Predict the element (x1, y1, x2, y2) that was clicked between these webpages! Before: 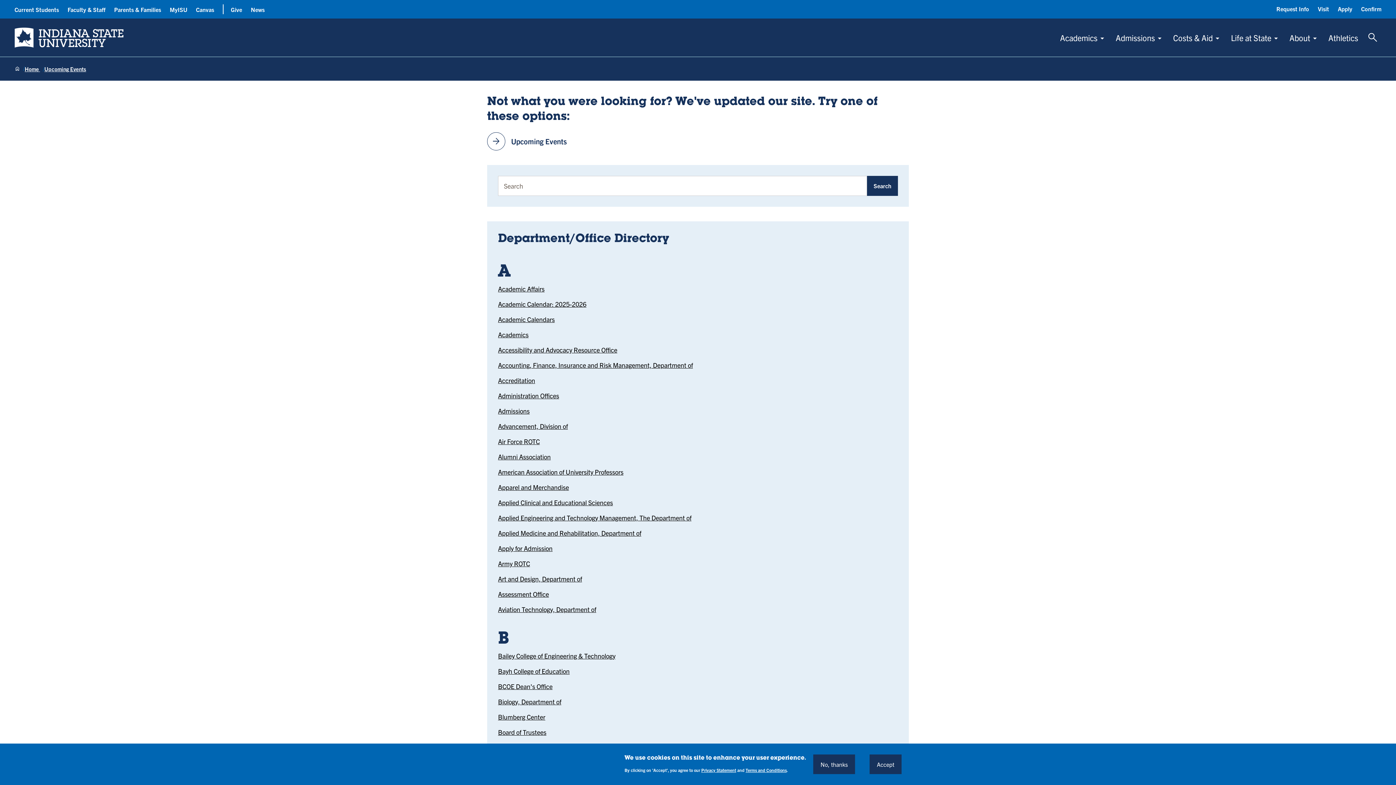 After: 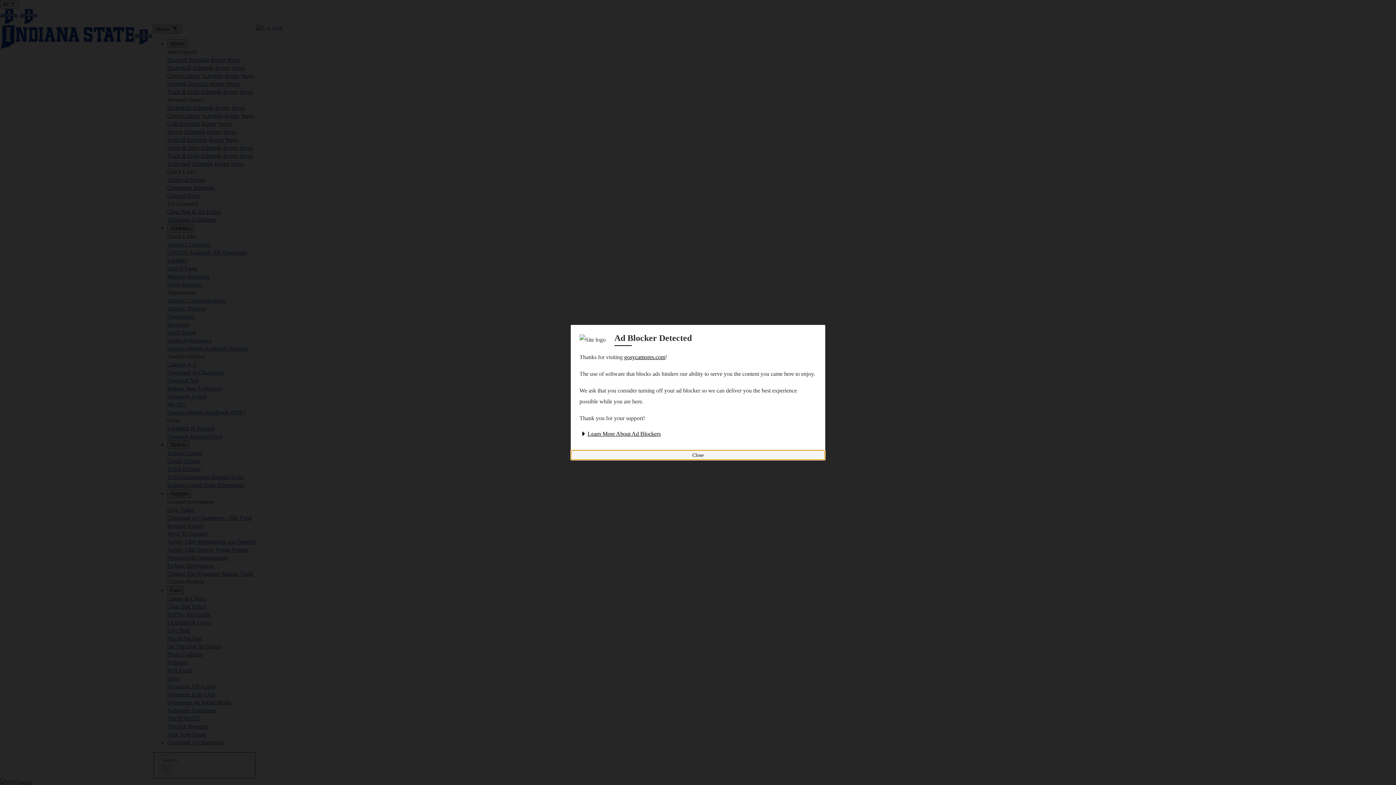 Action: bbox: (1322, 28, 1364, 46) label: Athletics